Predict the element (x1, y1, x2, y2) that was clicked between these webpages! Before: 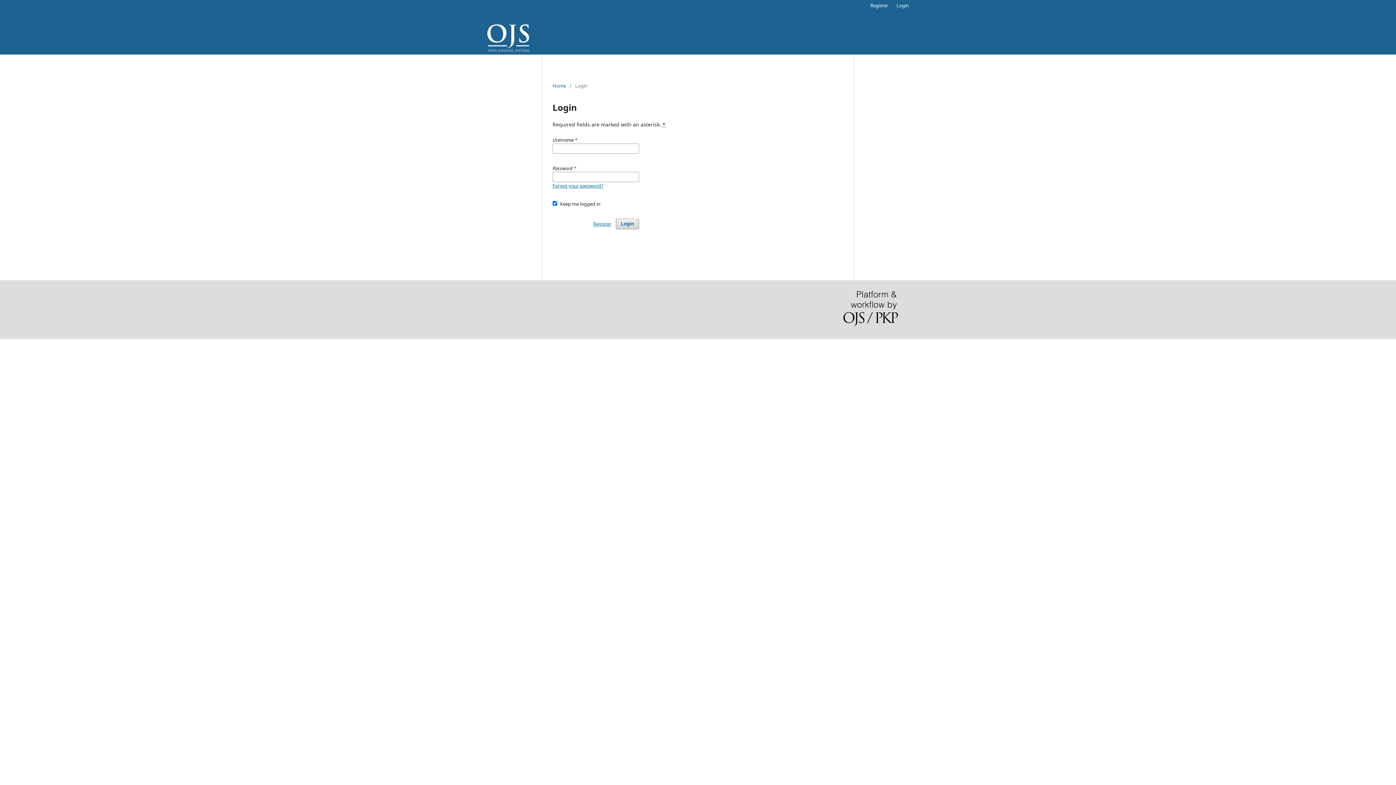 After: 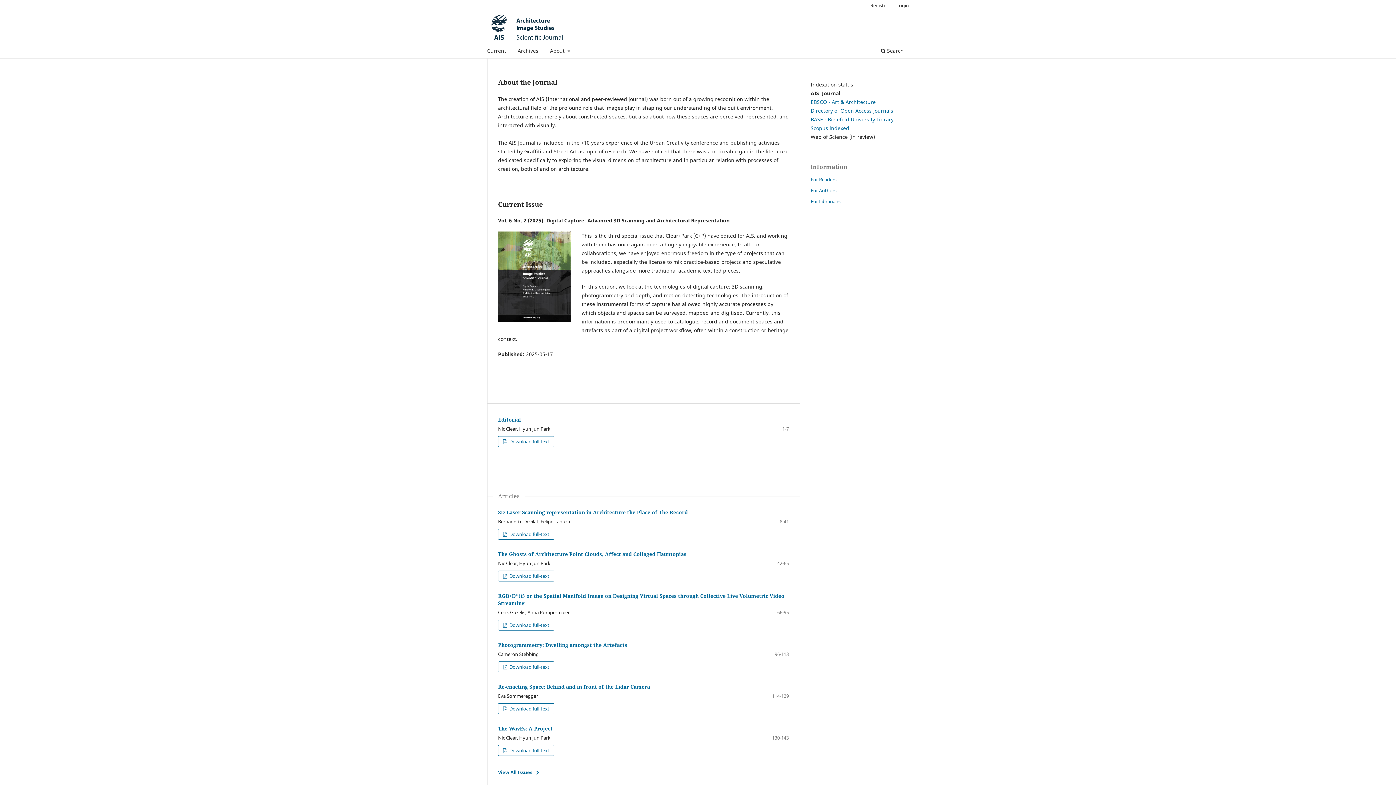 Action: bbox: (487, 23, 529, 52)